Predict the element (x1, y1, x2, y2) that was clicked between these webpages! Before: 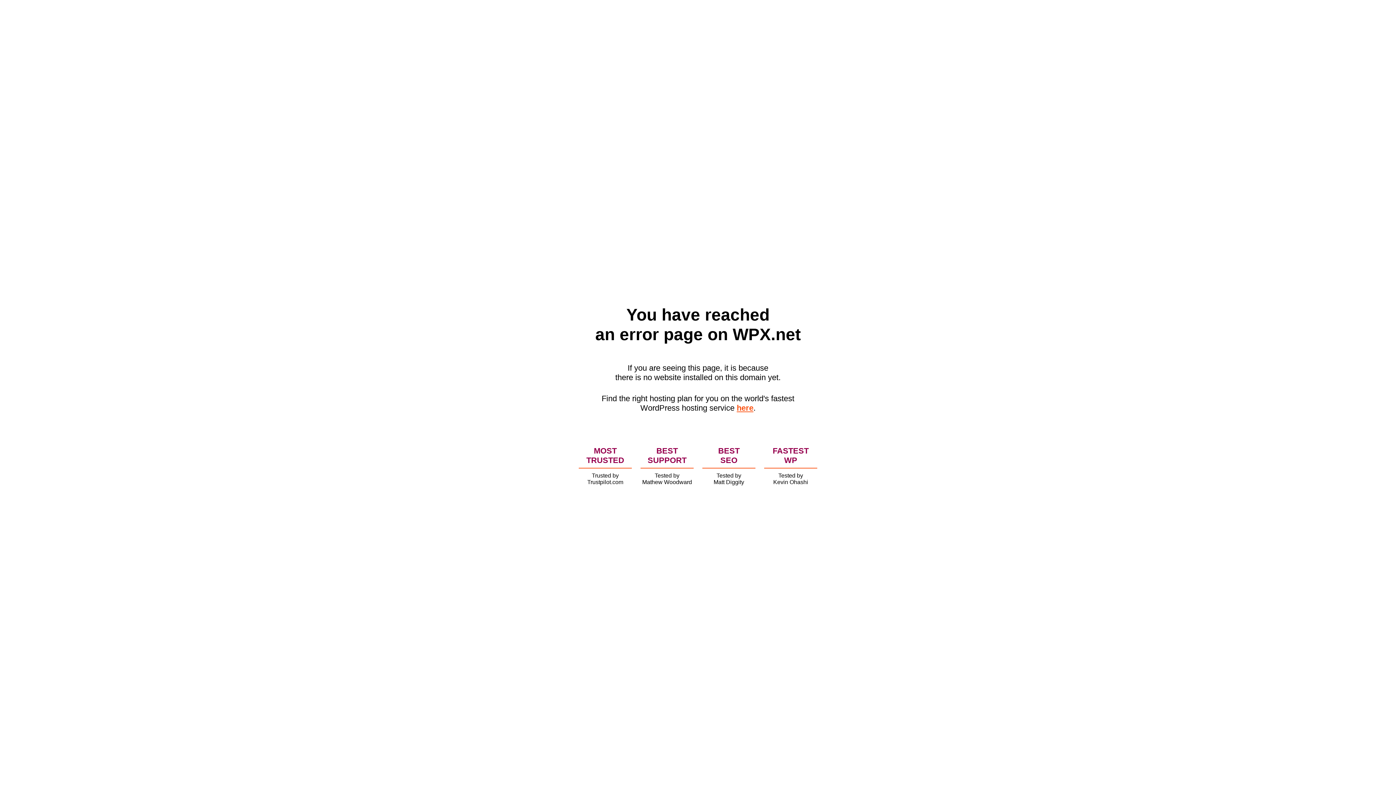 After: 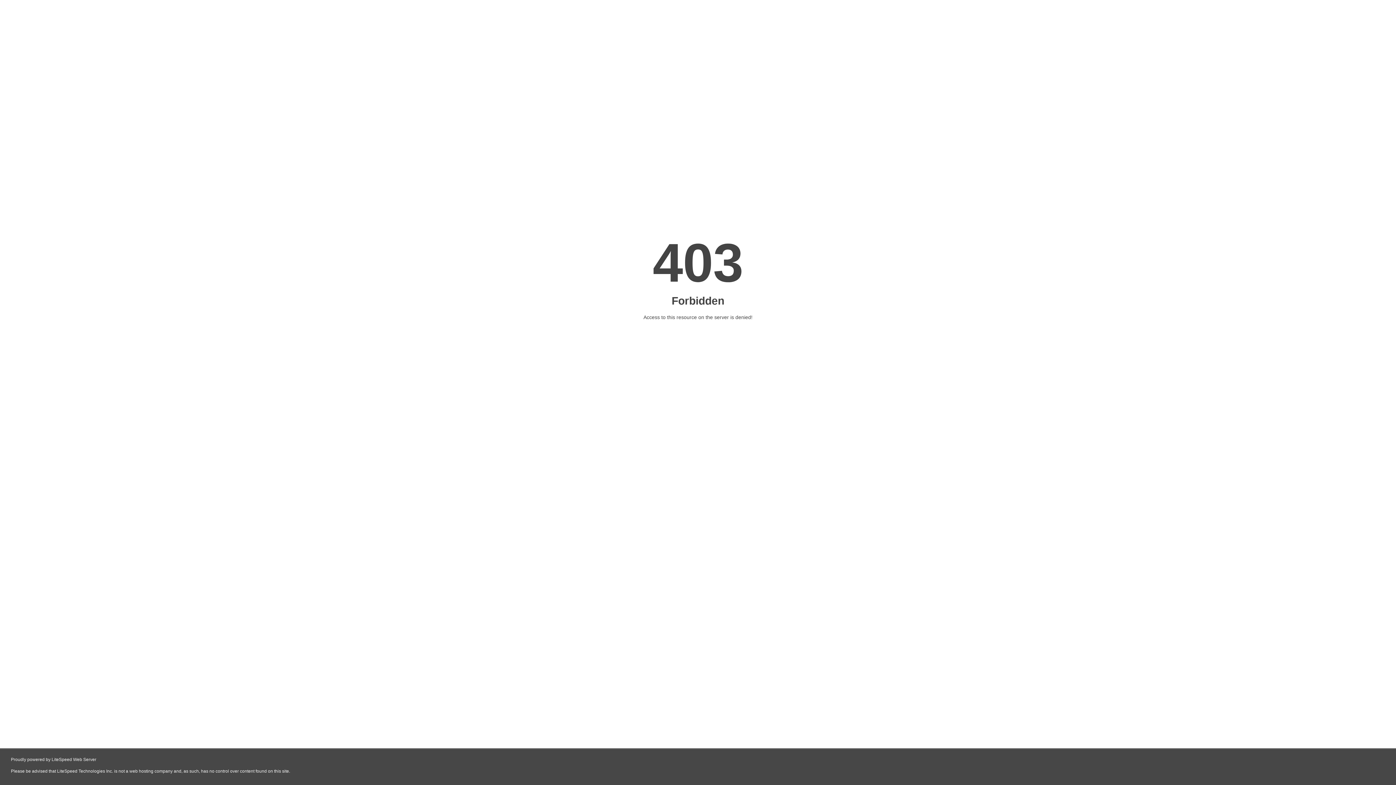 Action: bbox: (736, 403, 753, 412) label: here